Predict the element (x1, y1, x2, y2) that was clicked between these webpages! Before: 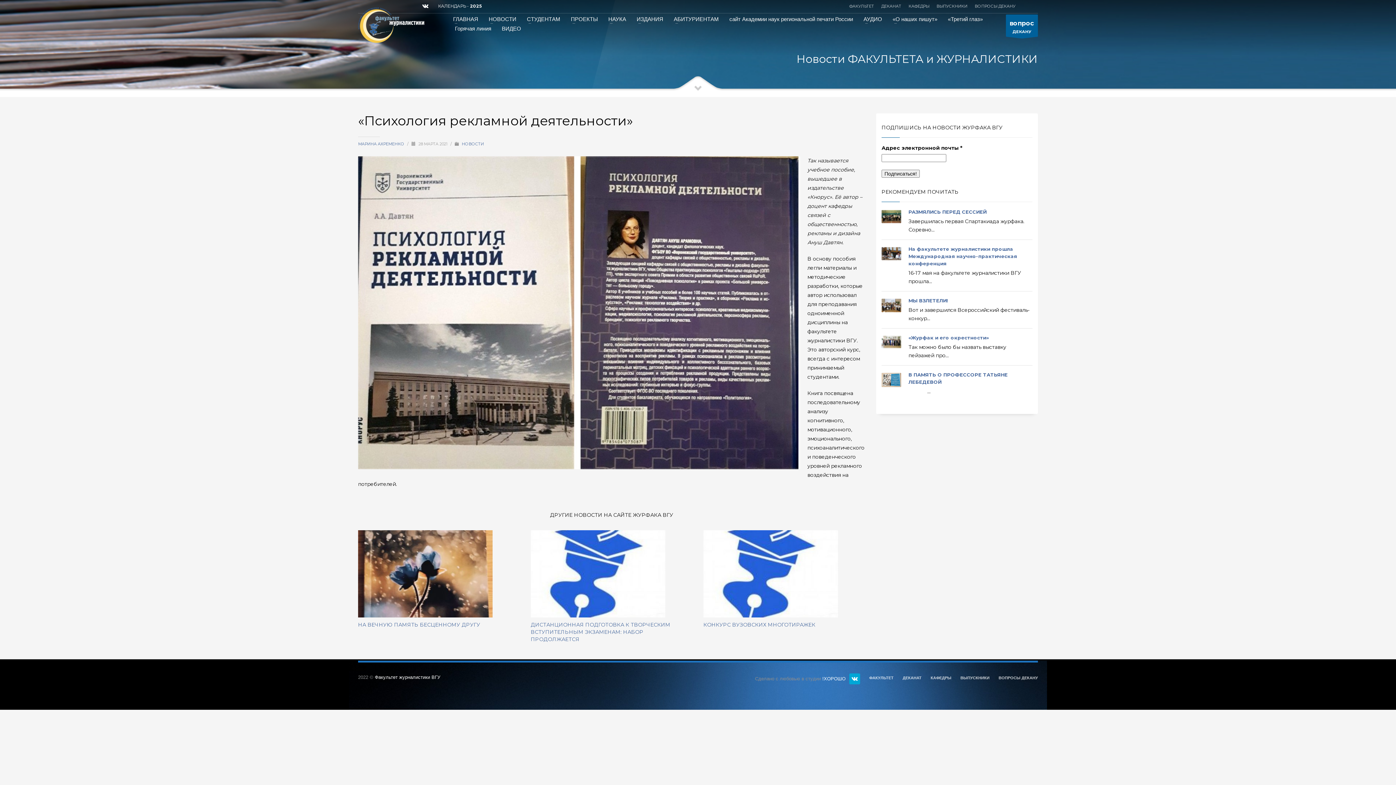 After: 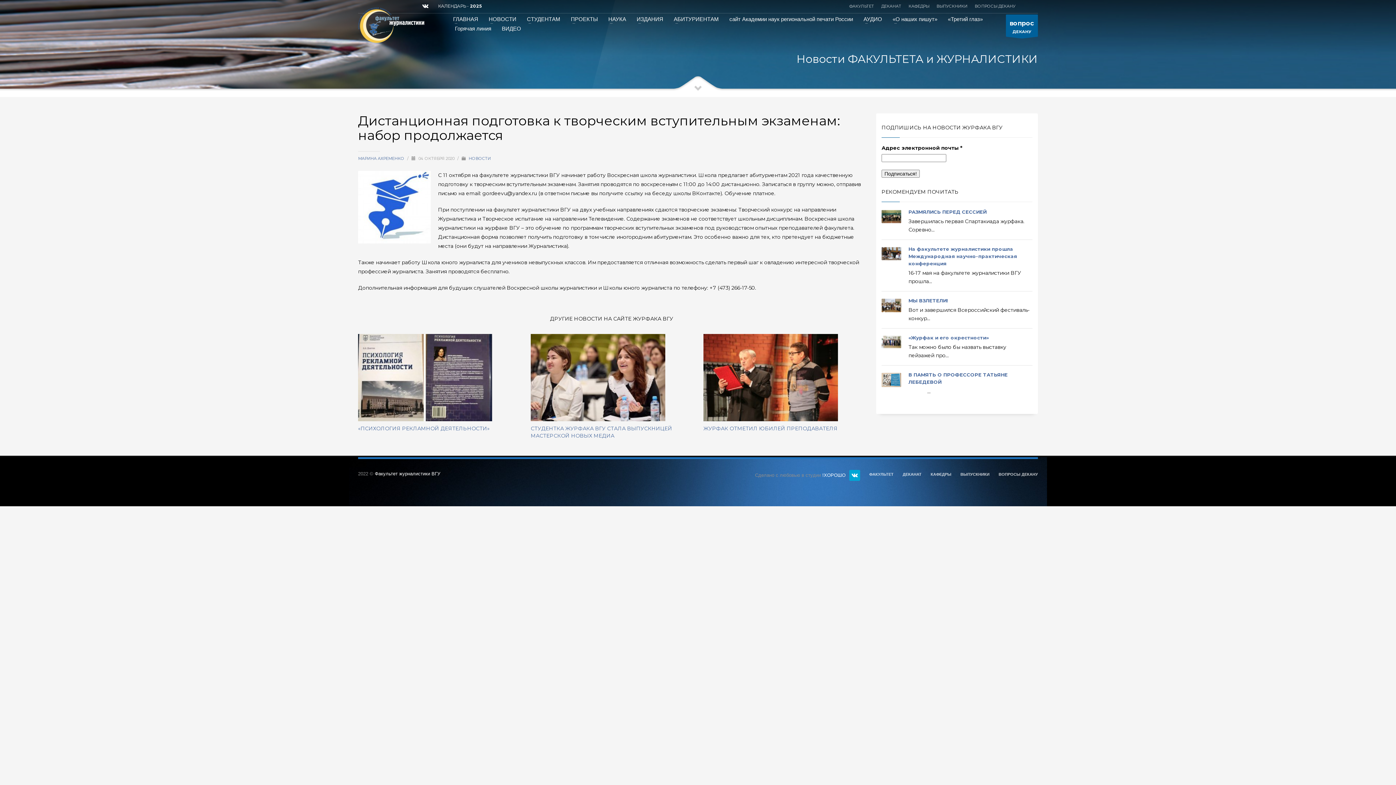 Action: bbox: (530, 621, 670, 642) label: ДИСТАНЦИОННАЯ ПОДГОТОВКА К ТВОРЧЕСКИМ ВСТУПИТЕЛЬНЫМ ЭКЗАМЕНАМ: НАБОР ПРОДОЛЖАЕТСЯ